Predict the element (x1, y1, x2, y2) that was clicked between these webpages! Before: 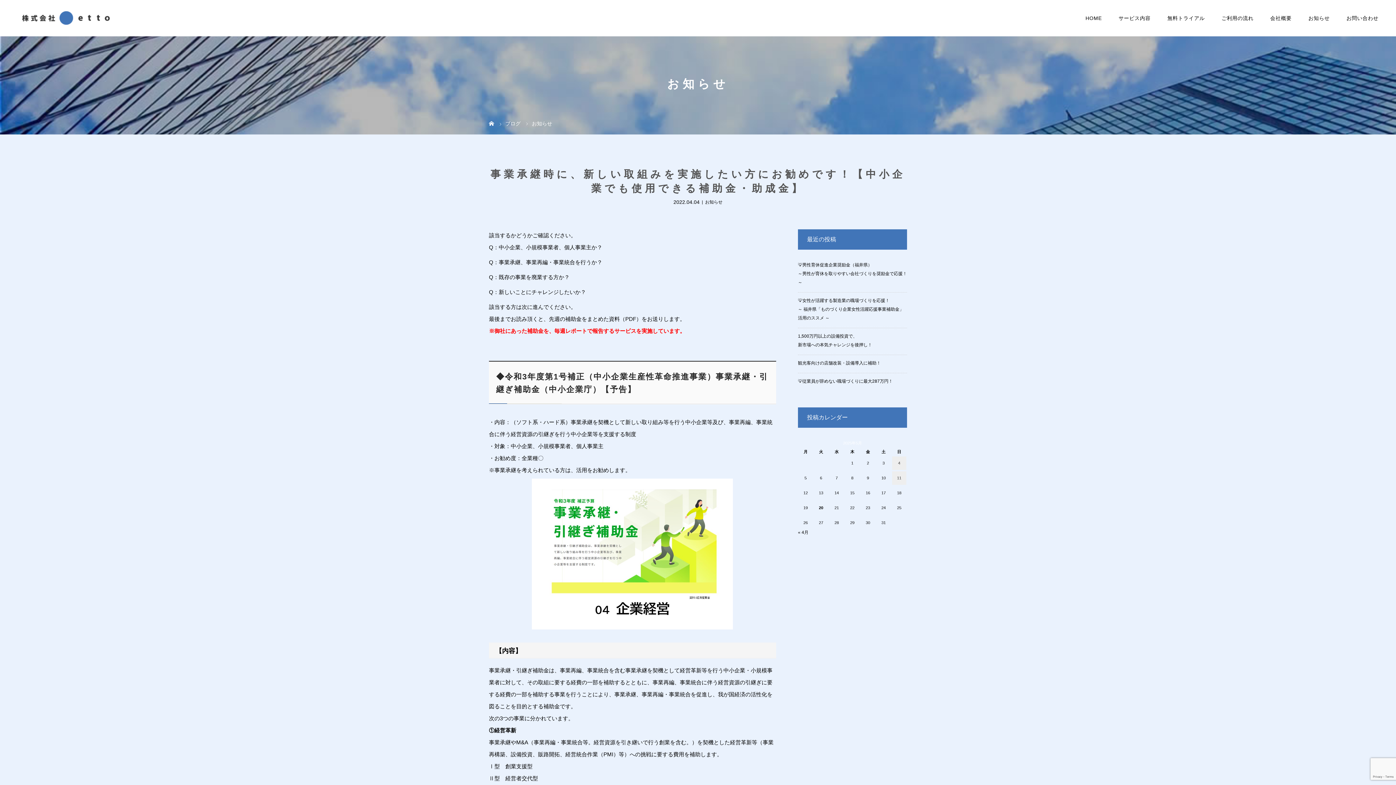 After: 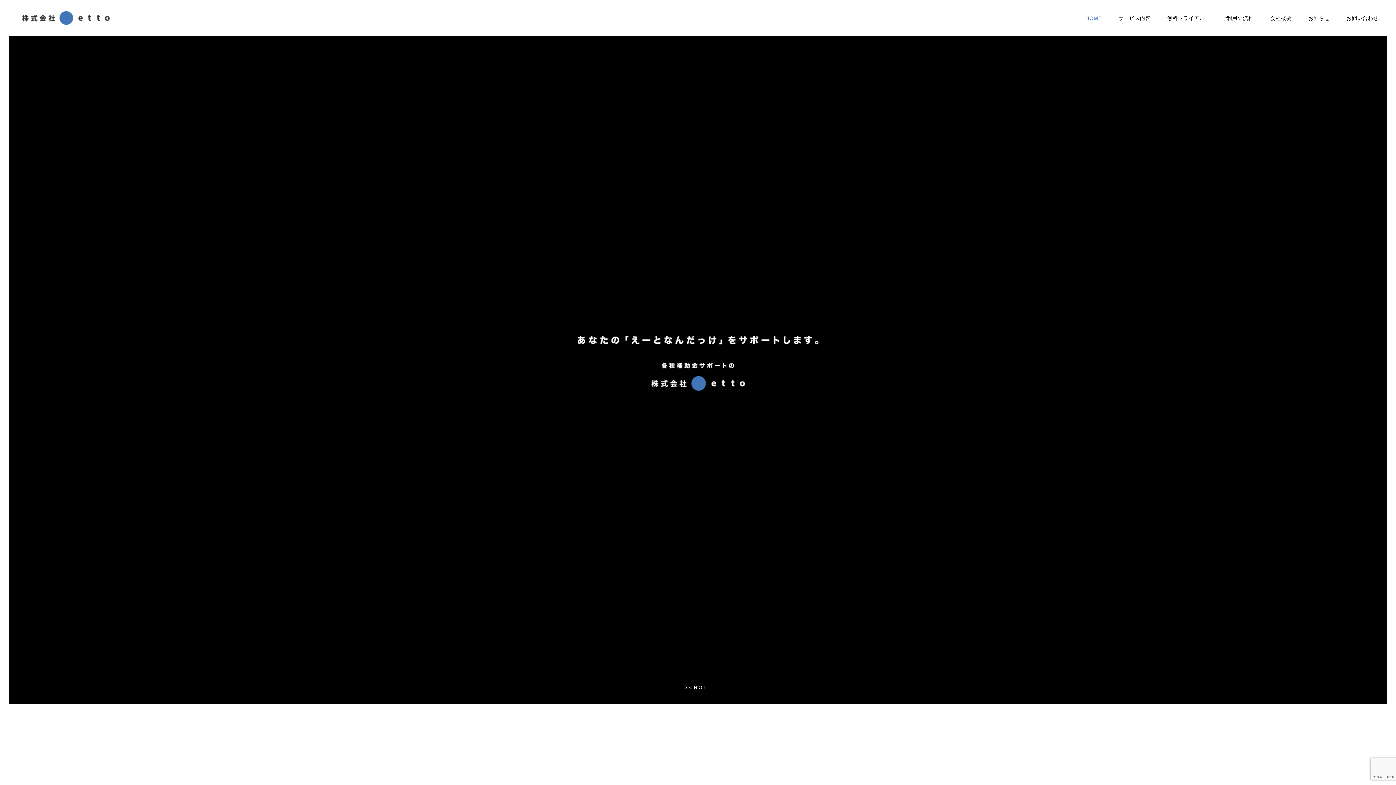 Action: bbox: (1077, 0, 1110, 36) label: HOME